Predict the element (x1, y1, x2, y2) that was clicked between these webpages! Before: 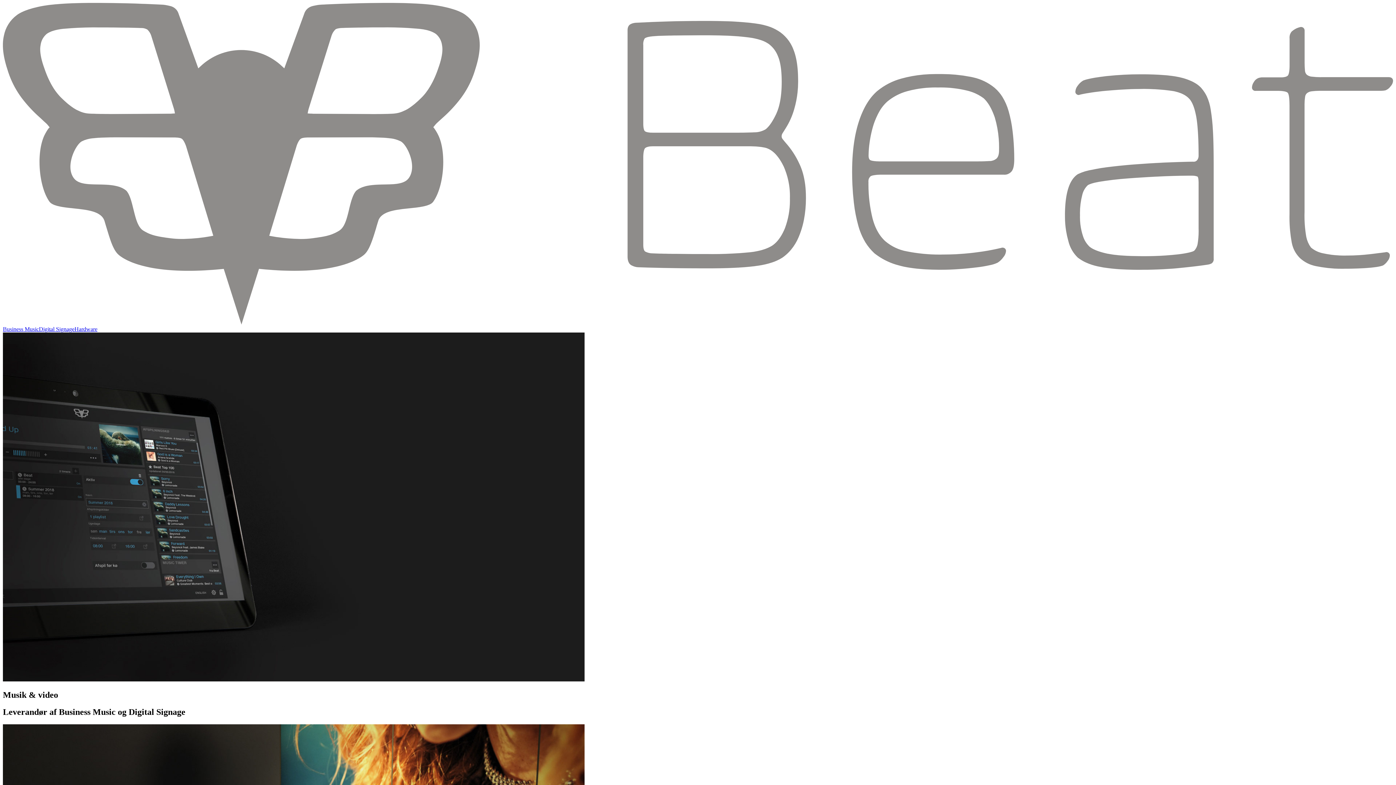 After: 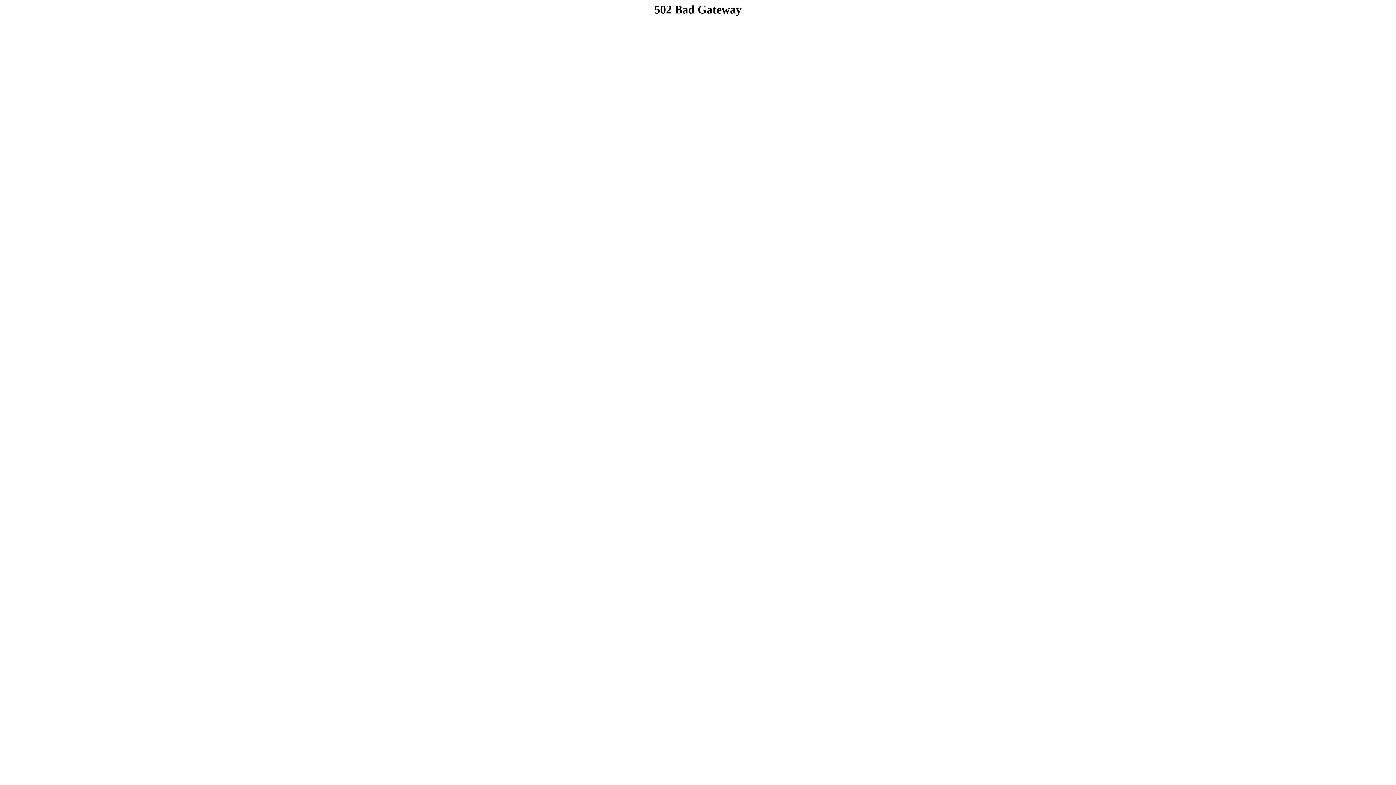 Action: label: Business Music bbox: (2, 326, 38, 332)